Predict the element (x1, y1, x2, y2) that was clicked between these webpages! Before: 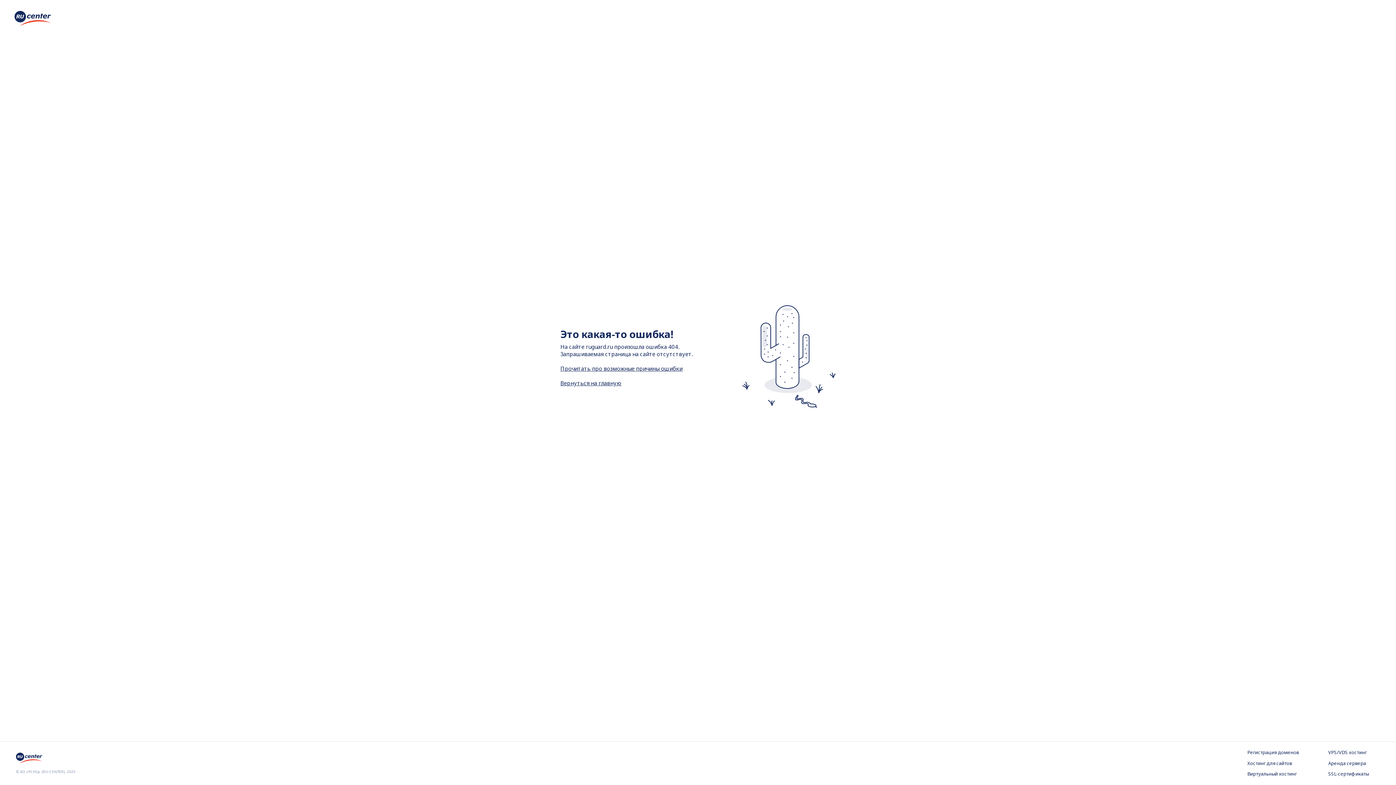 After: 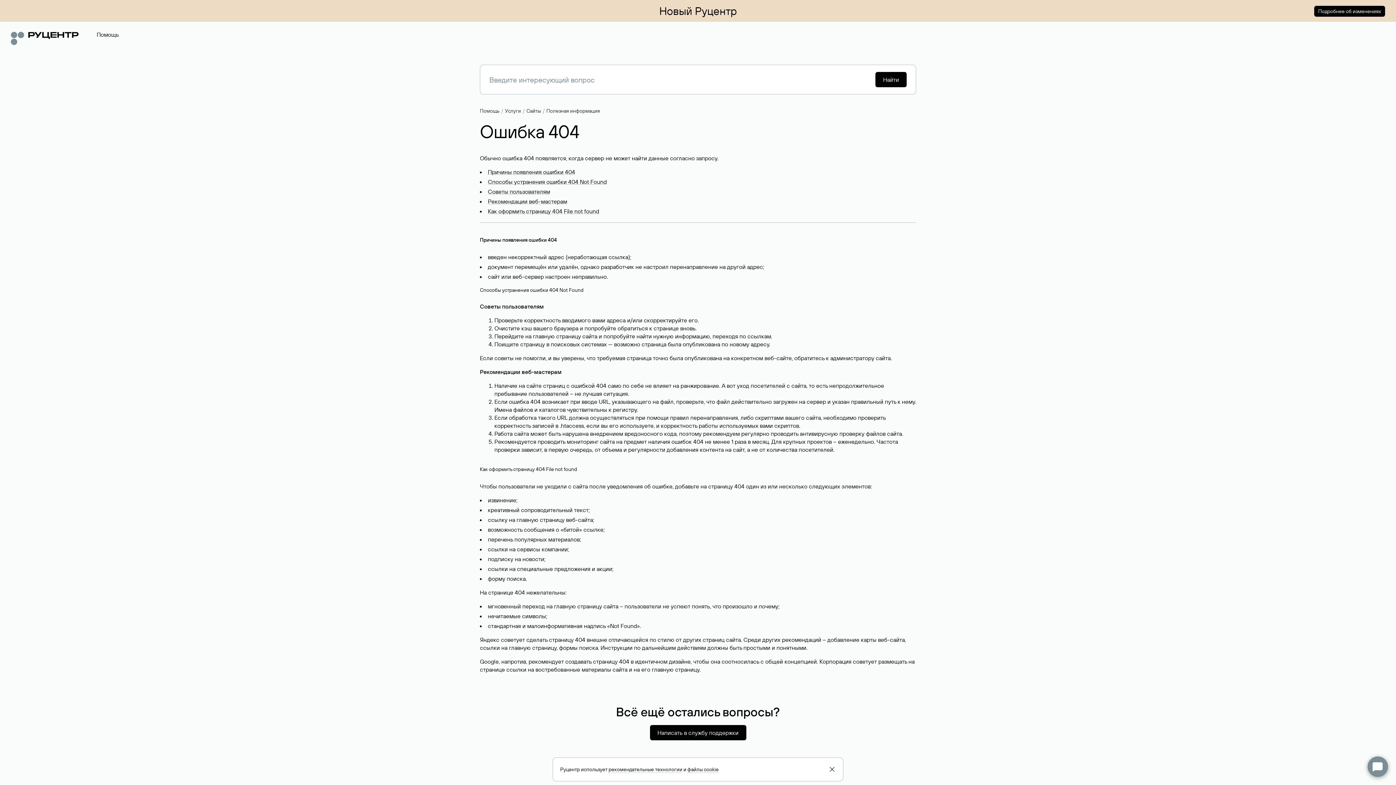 Action: bbox: (560, 364, 682, 372) label: Прочитать про возможные причины ошибки